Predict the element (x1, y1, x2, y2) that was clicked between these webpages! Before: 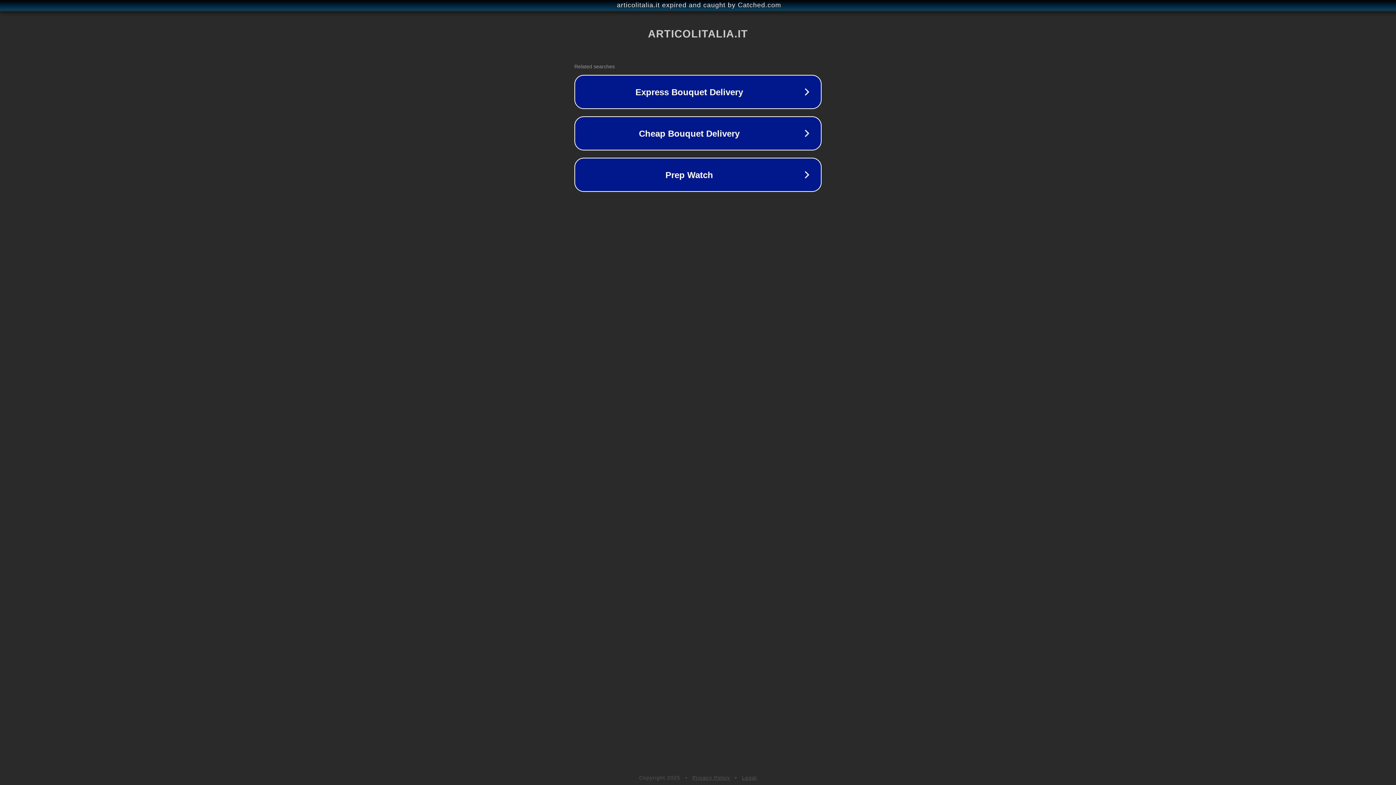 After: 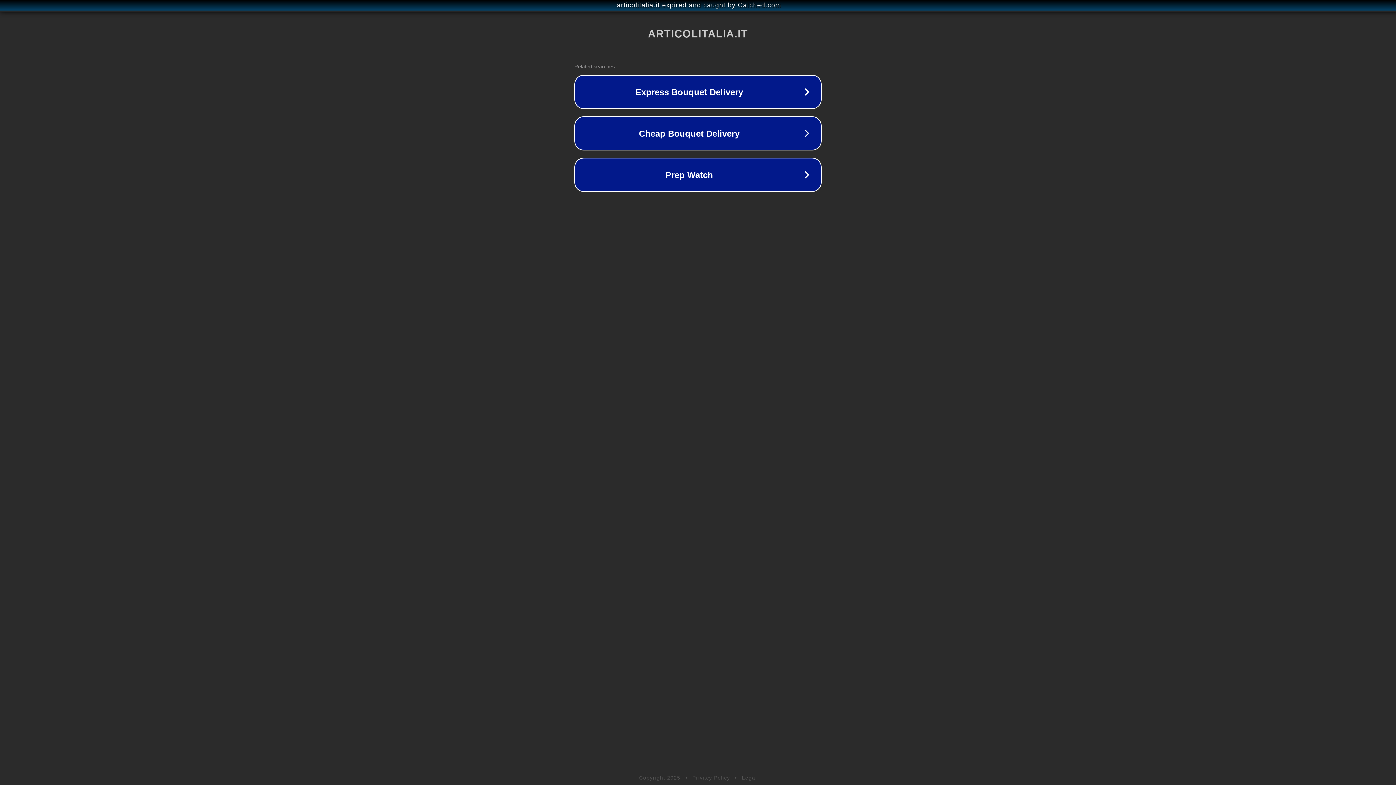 Action: bbox: (742, 775, 757, 781) label: Legal